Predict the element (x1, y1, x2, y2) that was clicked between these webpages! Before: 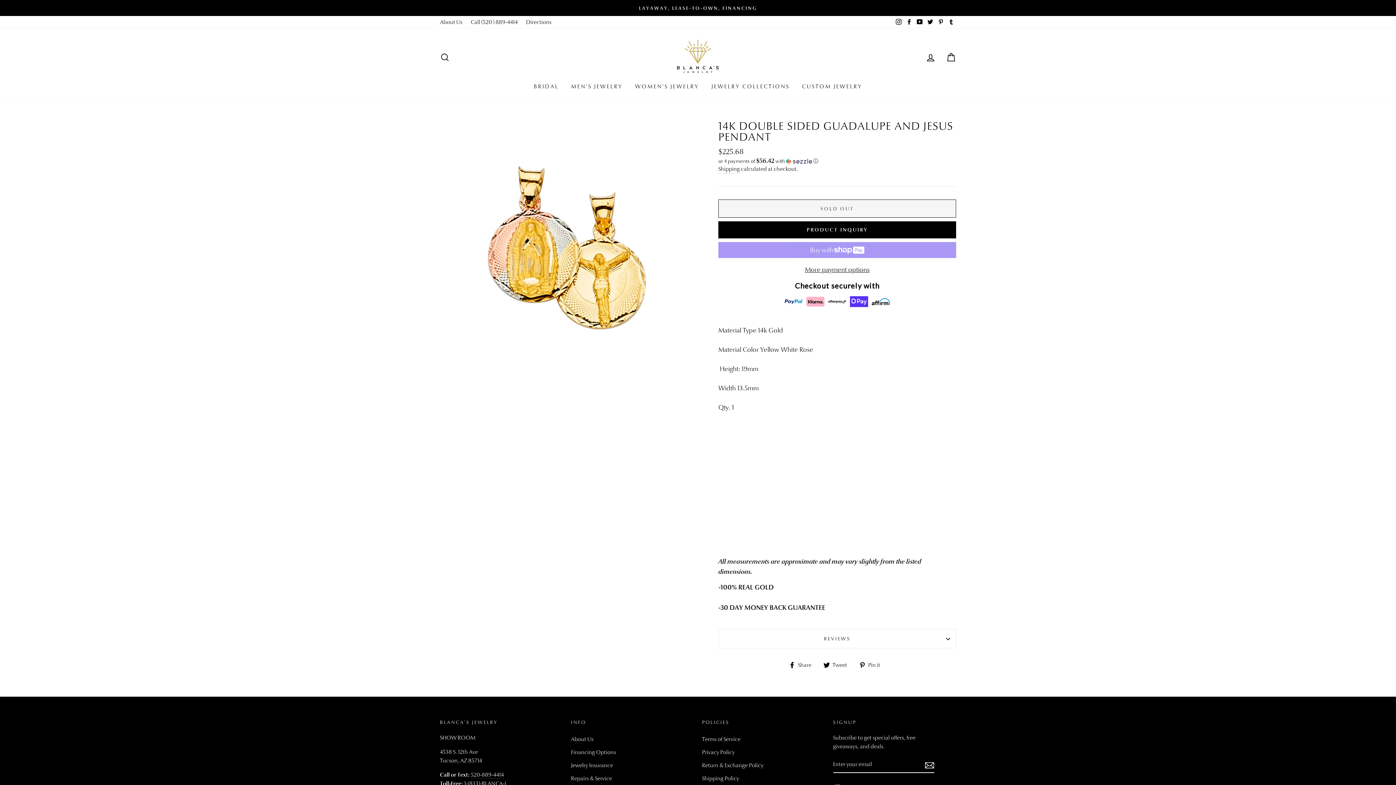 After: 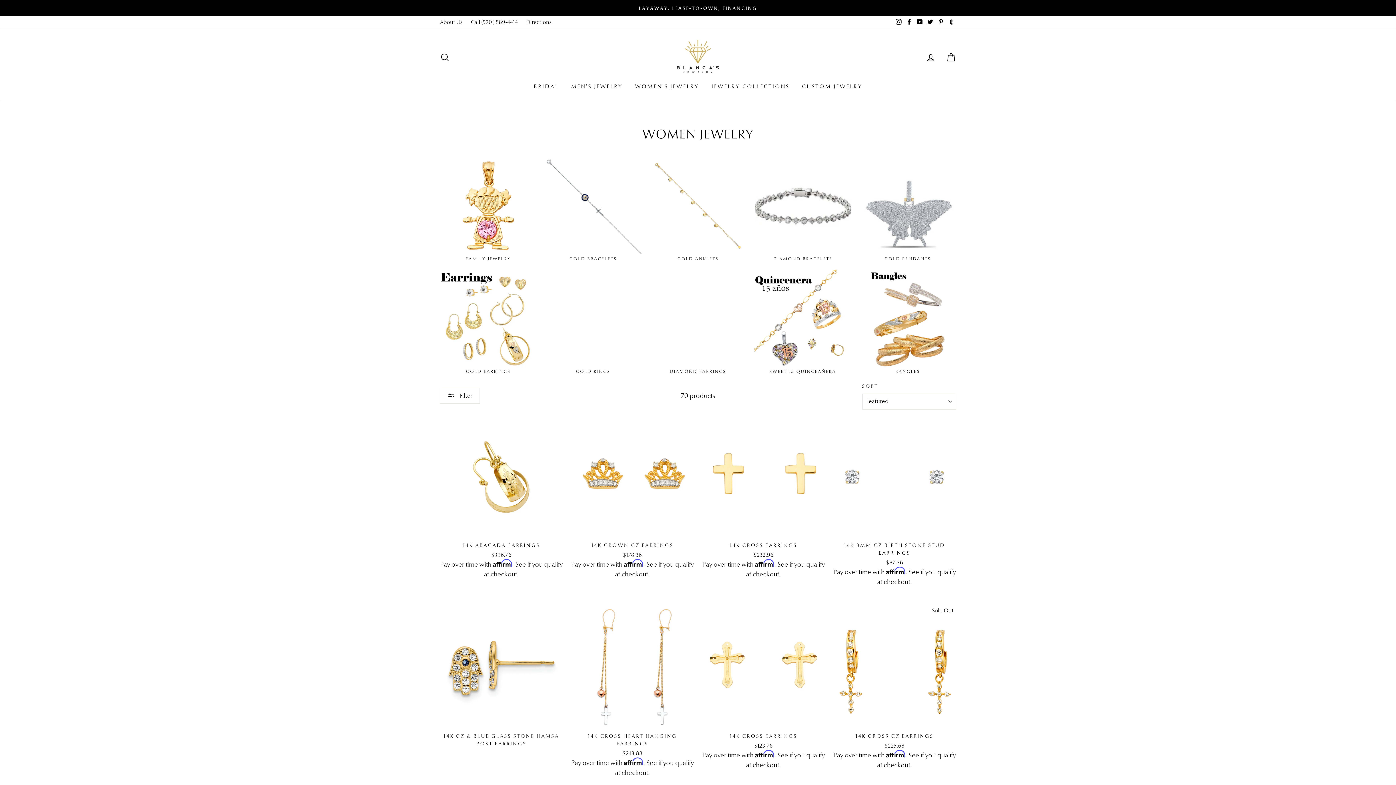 Action: label: WOMEN'S JEWELRY bbox: (629, 79, 704, 93)